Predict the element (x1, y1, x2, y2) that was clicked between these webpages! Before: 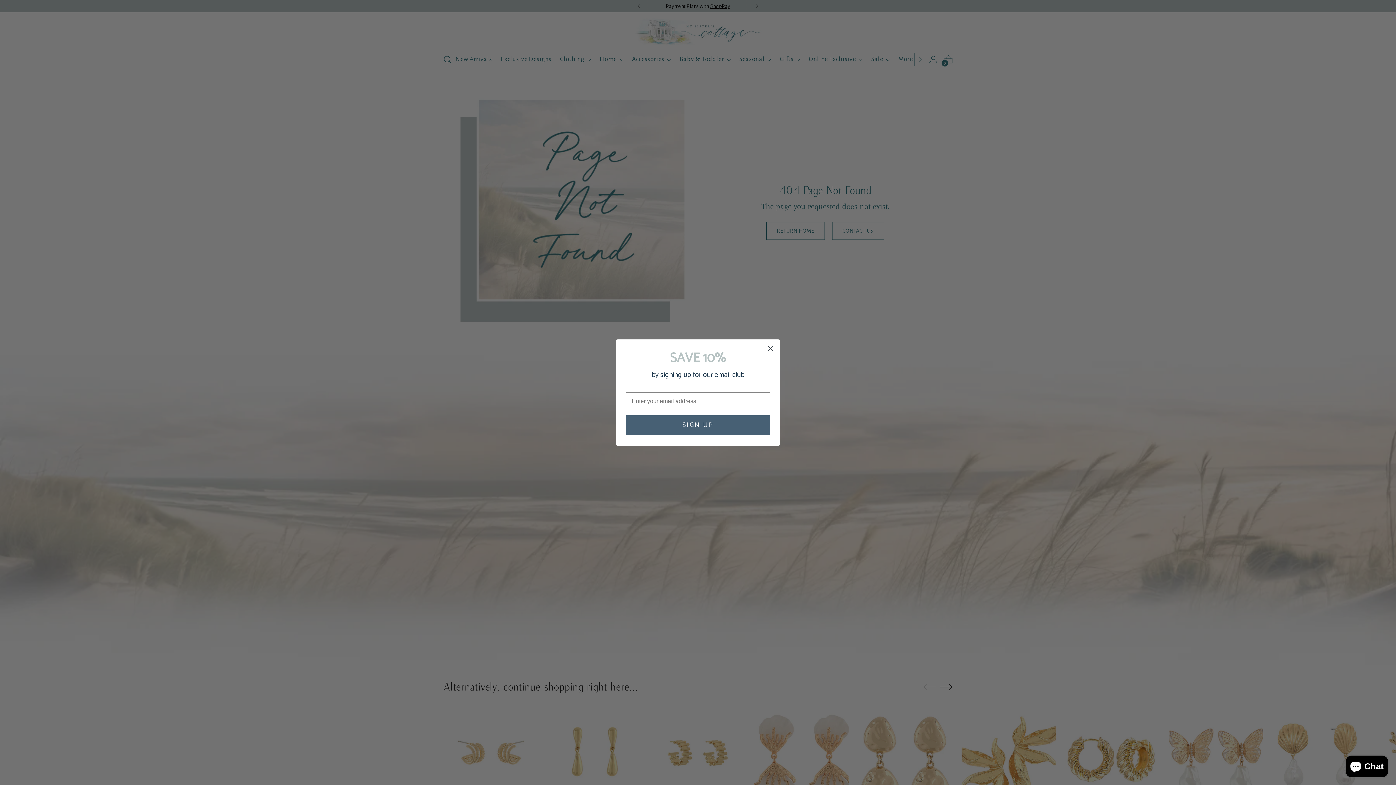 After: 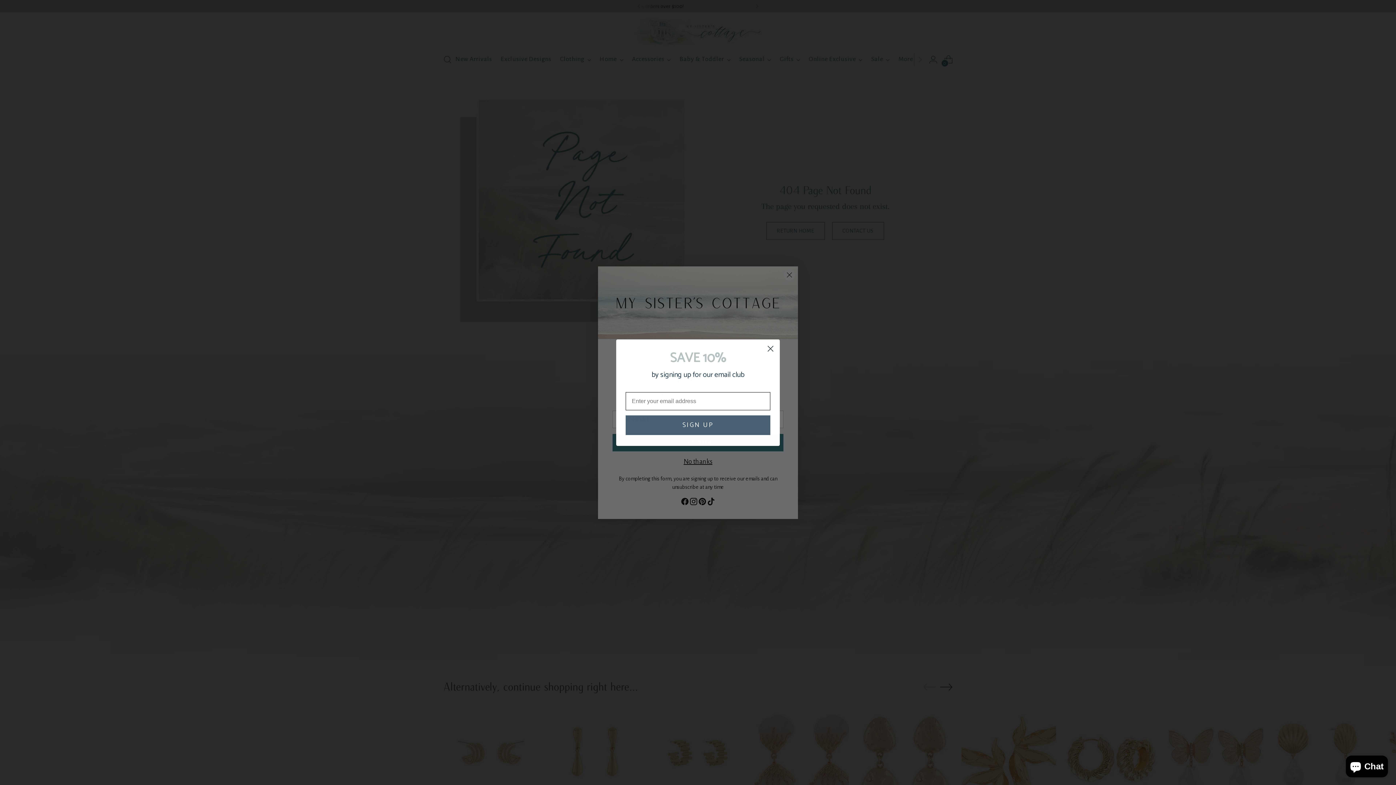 Action: label: SIGN UP bbox: (625, 415, 770, 435)